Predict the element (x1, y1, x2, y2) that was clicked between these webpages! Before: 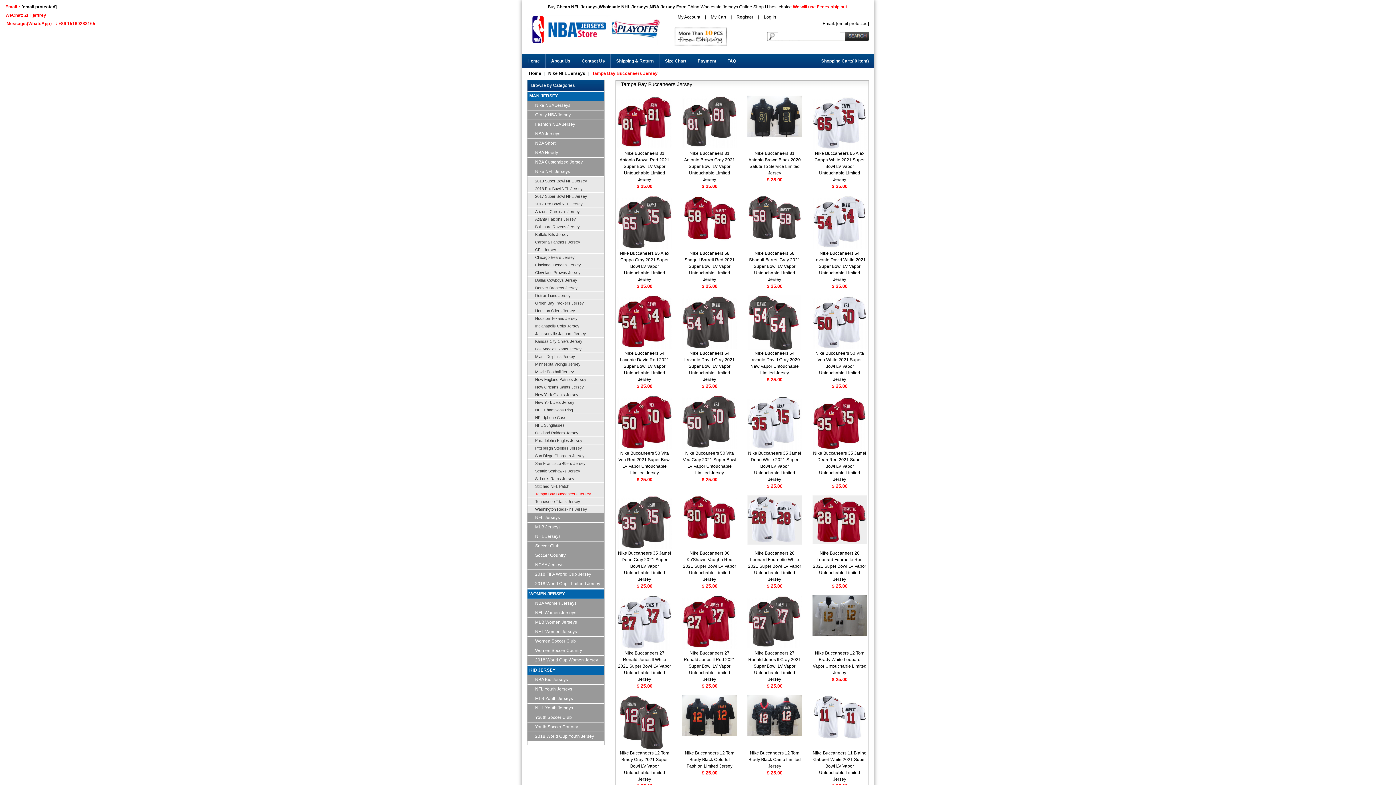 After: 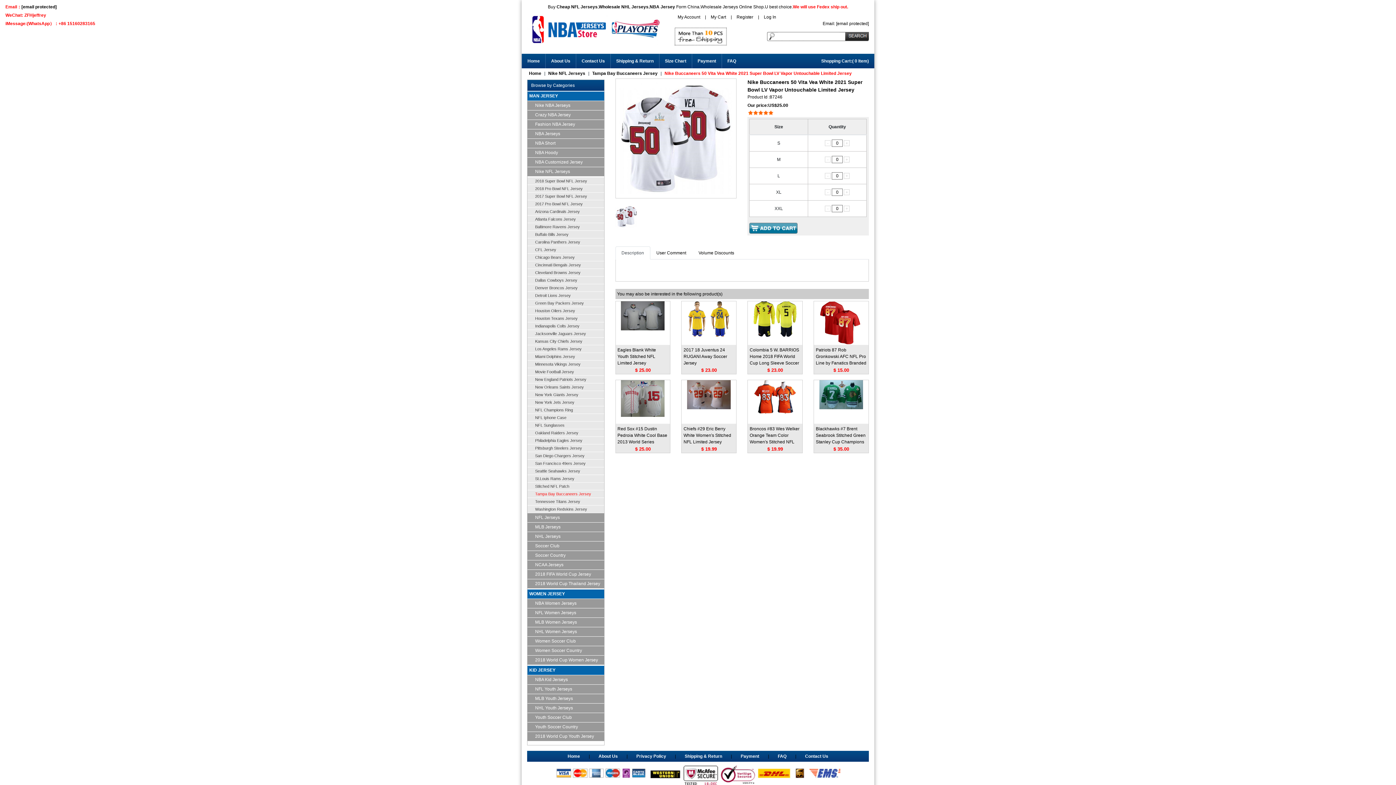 Action: bbox: (812, 350, 866, 382) label: Nike Buccaneers 50 Vita Vea White 2021 Super Bowl LV Vapor Untouchable Limited Jersey